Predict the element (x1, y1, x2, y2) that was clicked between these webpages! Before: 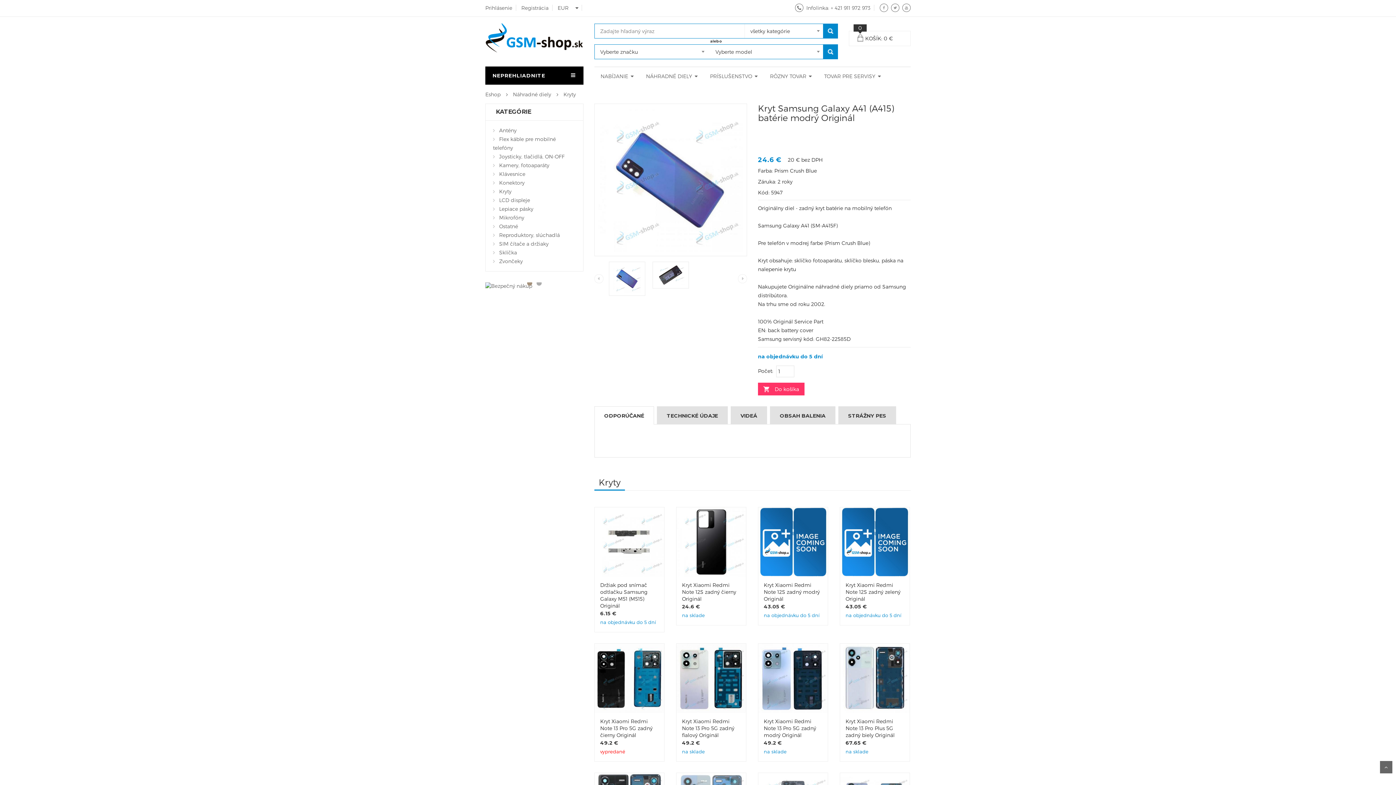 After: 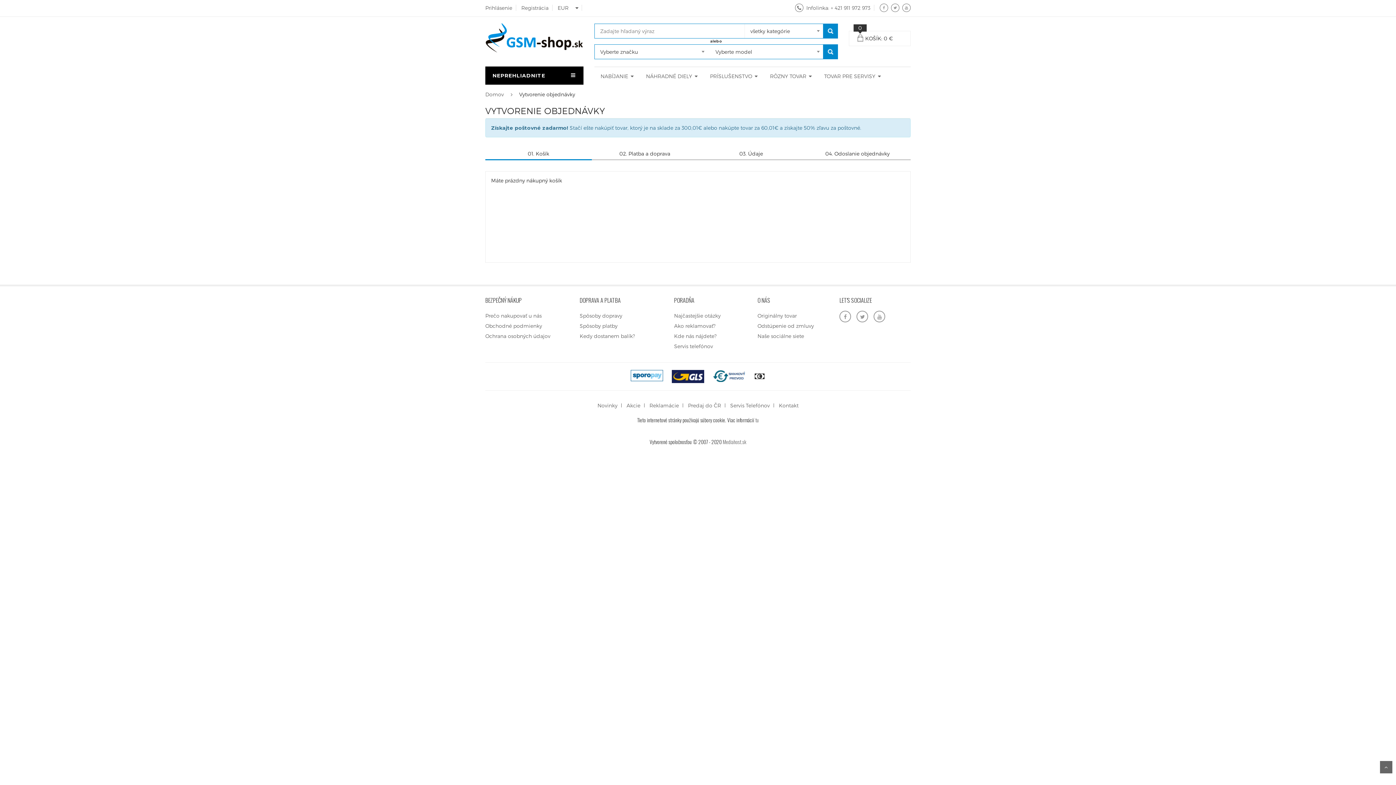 Action: label: 0
 KOŠÍK: 0 € bbox: (856, 35, 893, 41)